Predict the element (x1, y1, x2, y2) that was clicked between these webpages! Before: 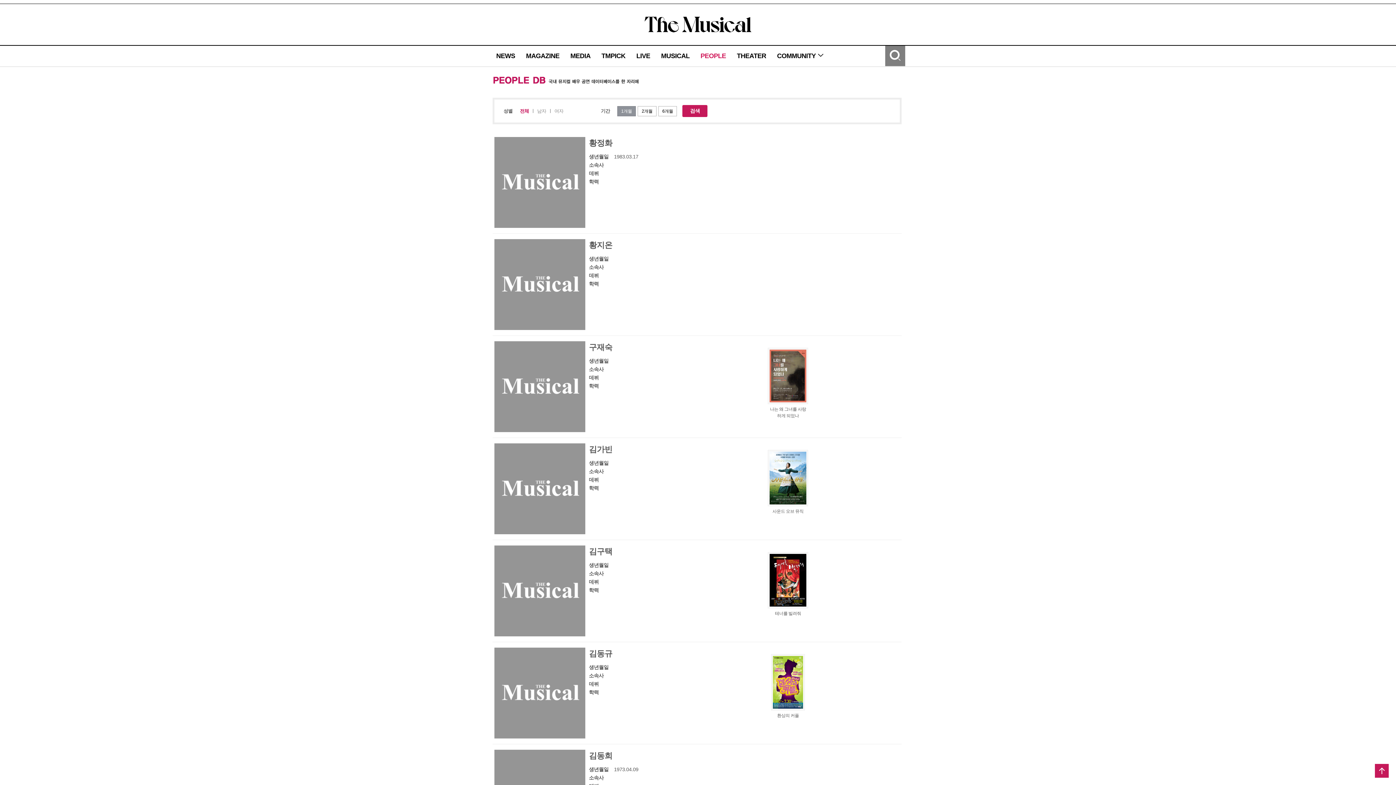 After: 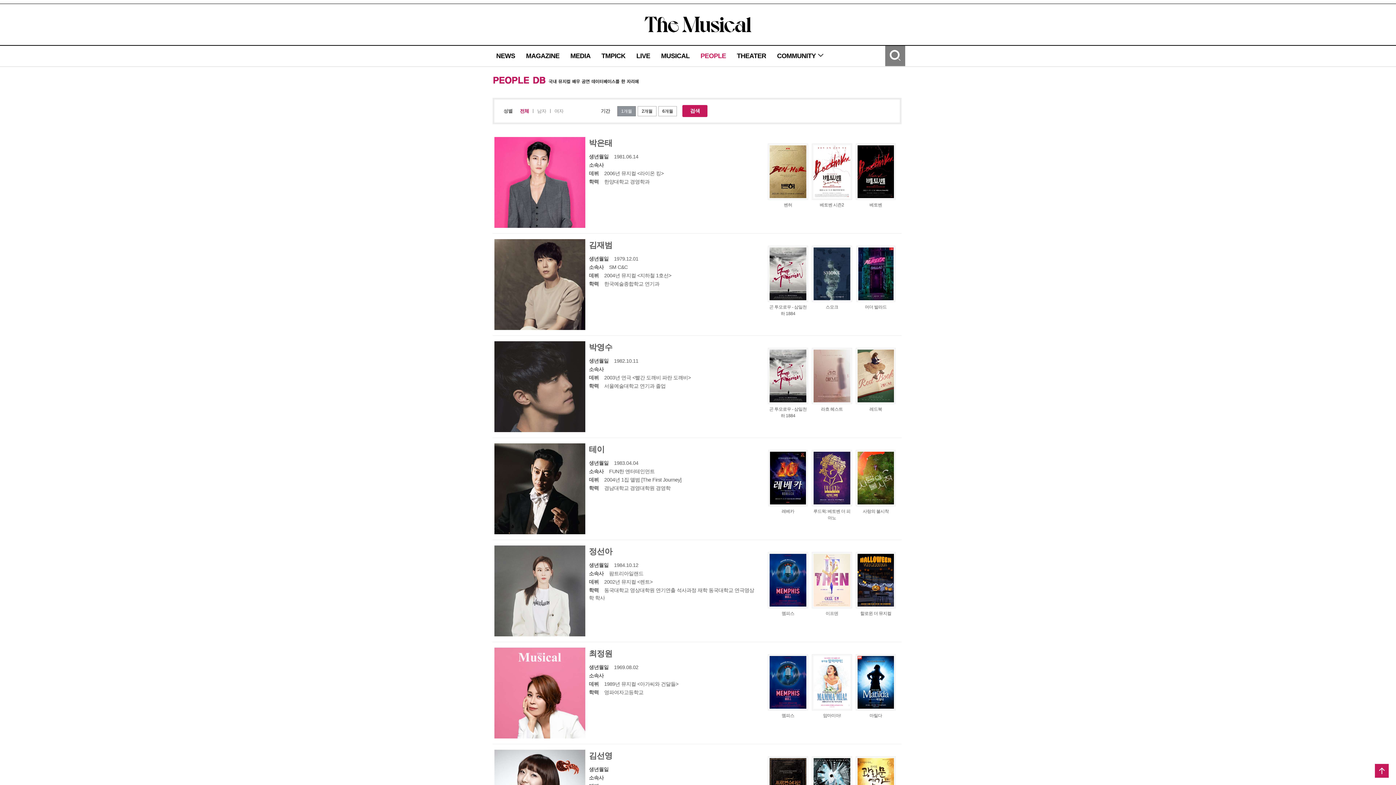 Action: bbox: (682, 104, 707, 116) label: 검색